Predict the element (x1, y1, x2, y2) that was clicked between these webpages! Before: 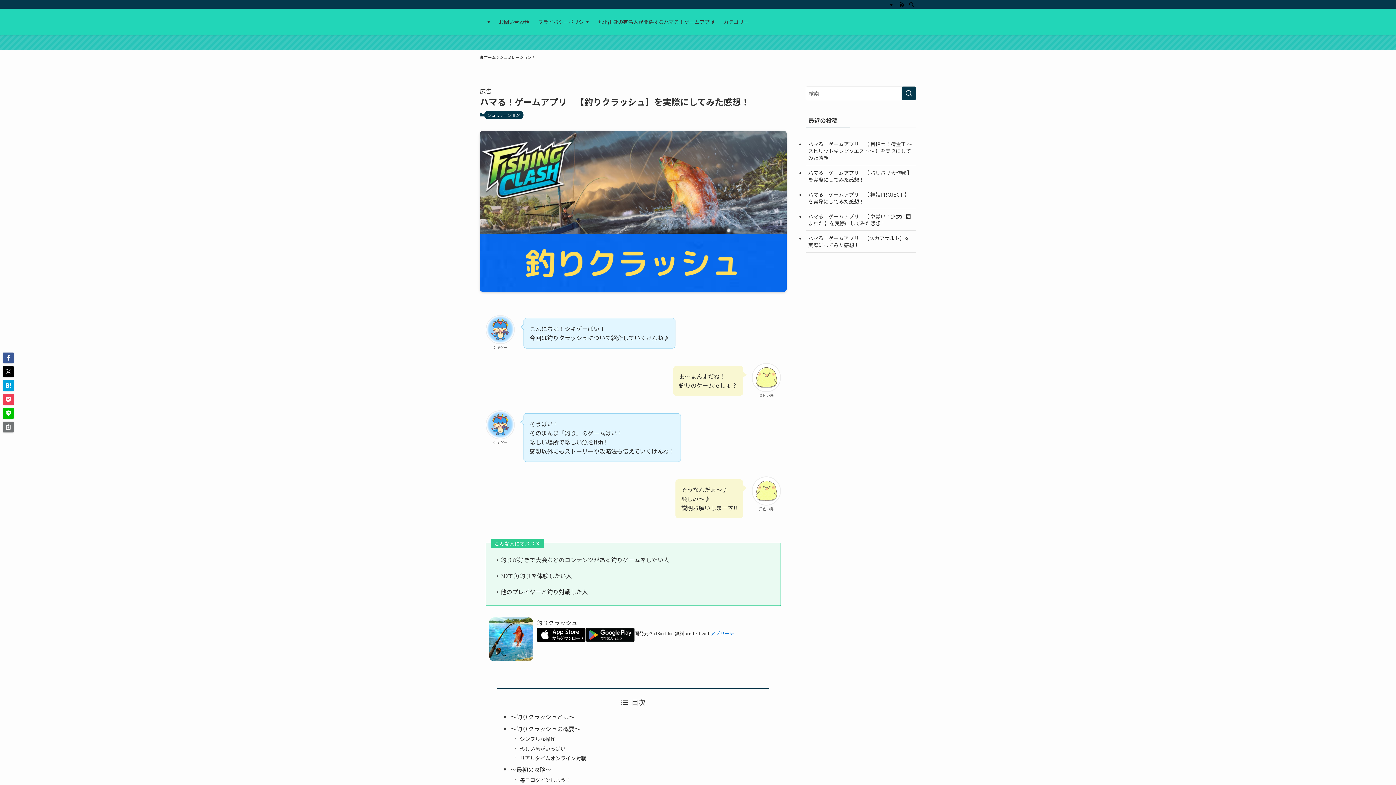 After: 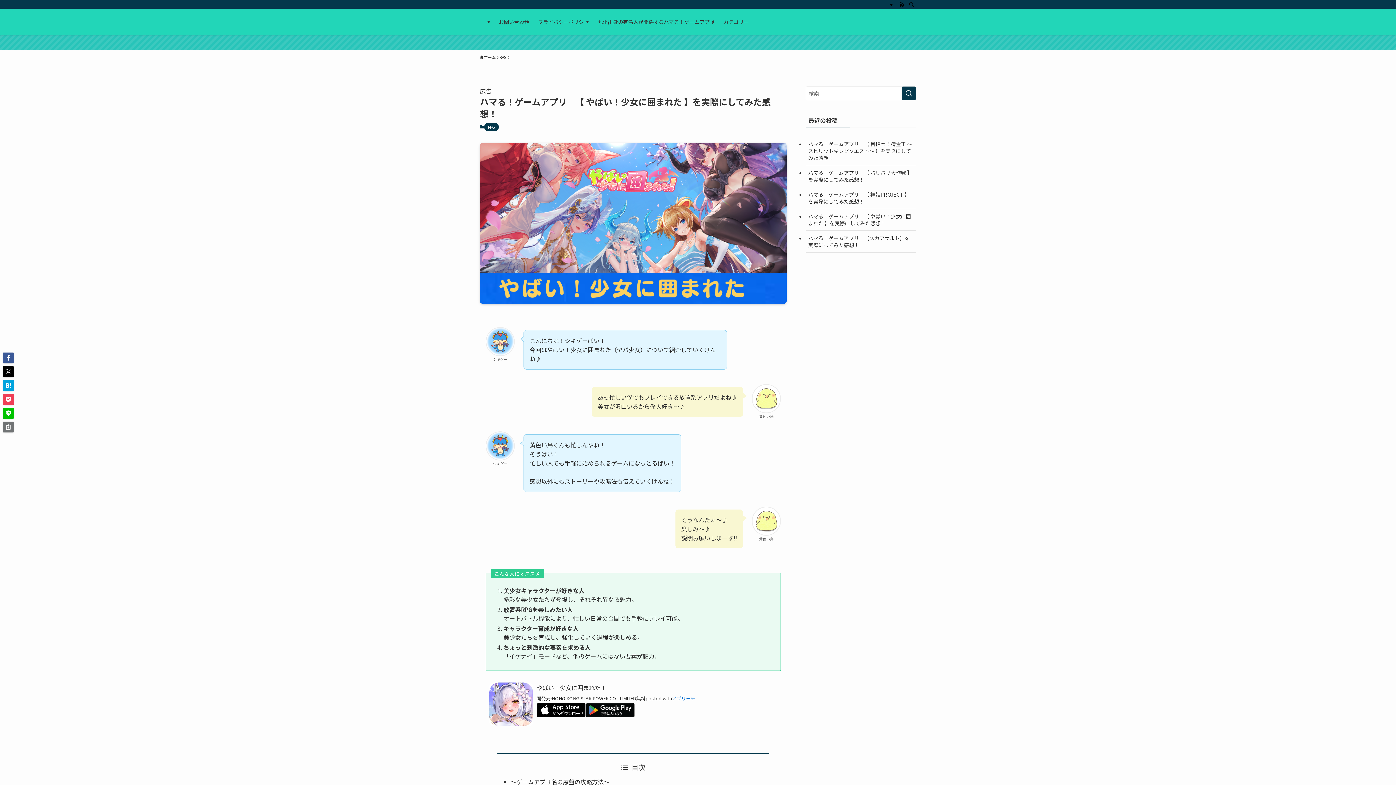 Action: bbox: (805, 209, 916, 230) label: ハマる！ゲームアプリ　【 やばい！少女に囲まれた 】を実際にしてみた感想！